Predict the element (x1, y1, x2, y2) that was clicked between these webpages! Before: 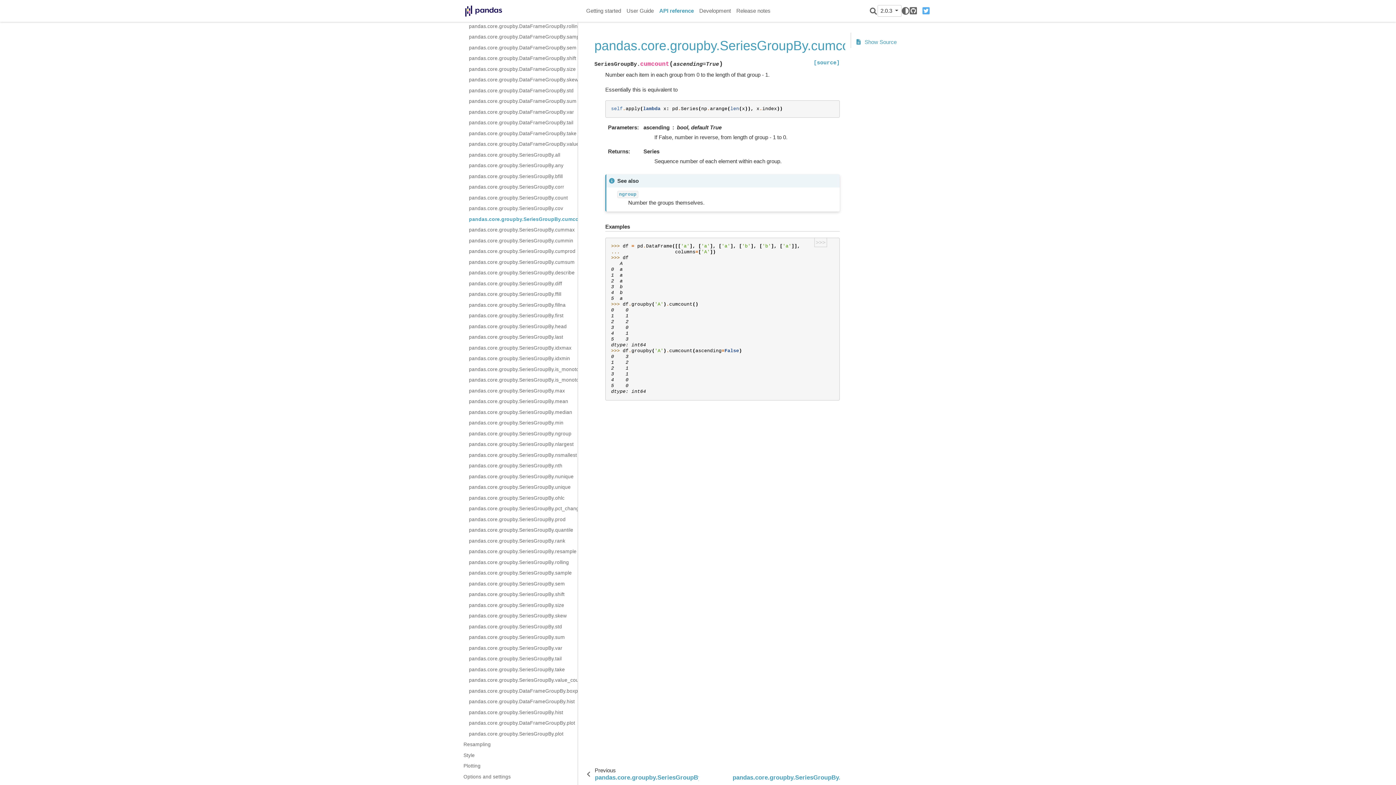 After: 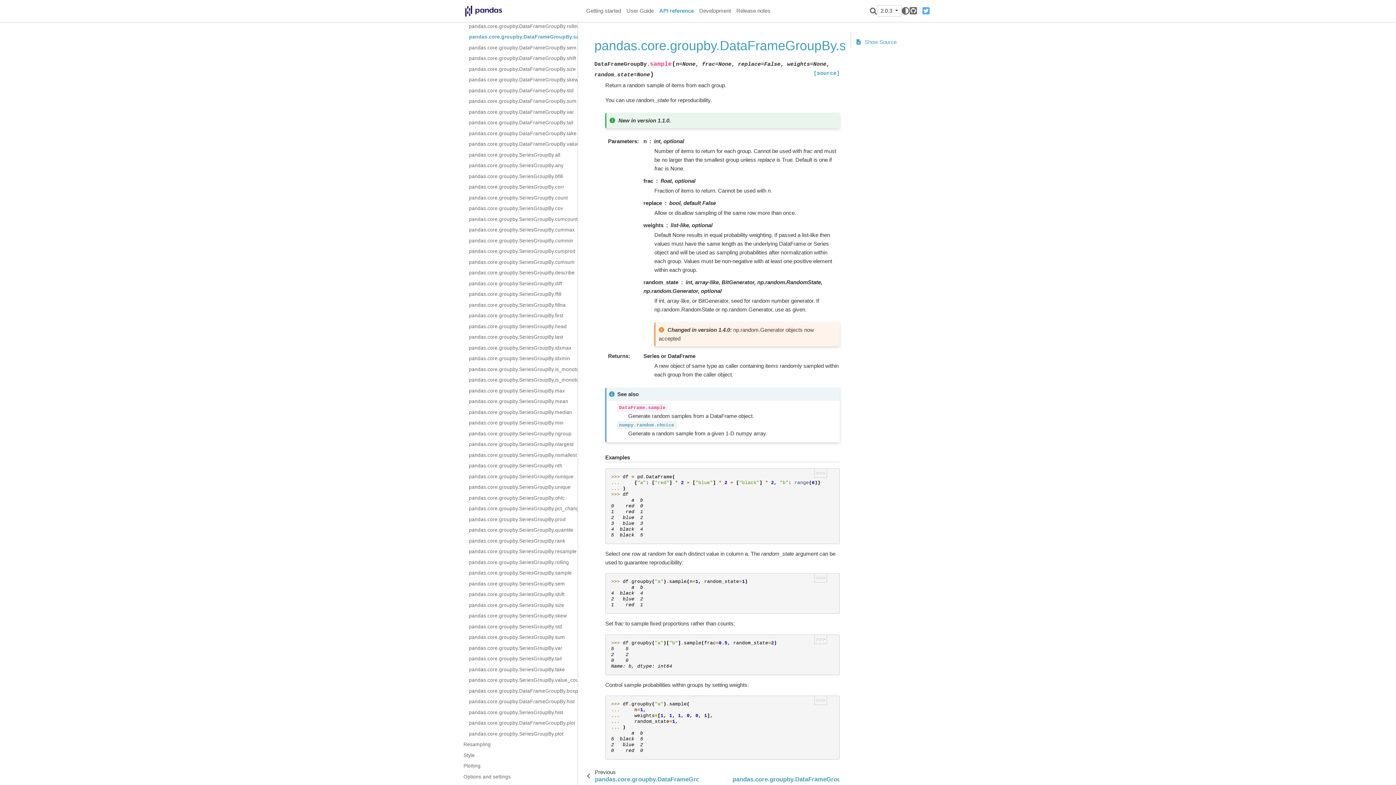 Action: label: pandas.core.groupby.DataFrameGroupBy.sample bbox: (469, 31, 577, 42)